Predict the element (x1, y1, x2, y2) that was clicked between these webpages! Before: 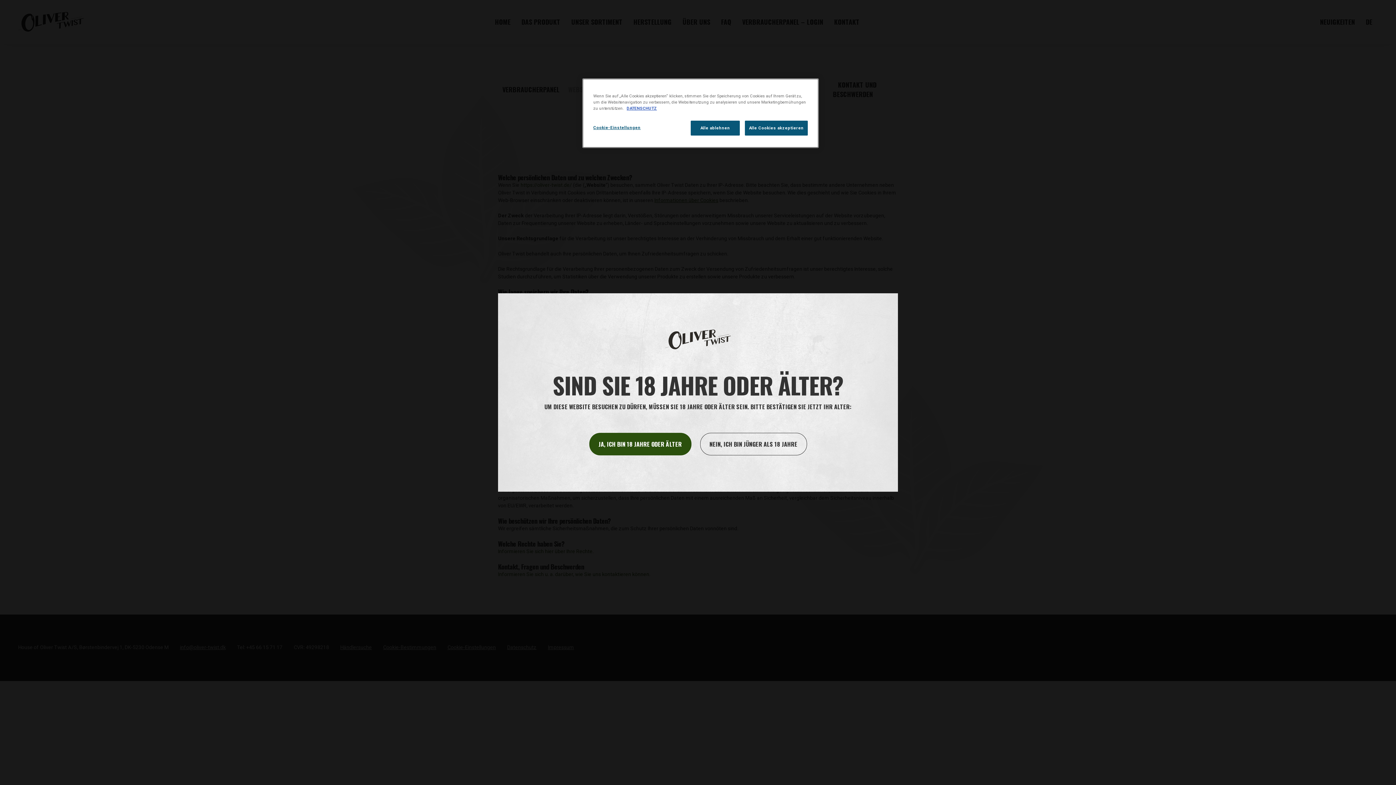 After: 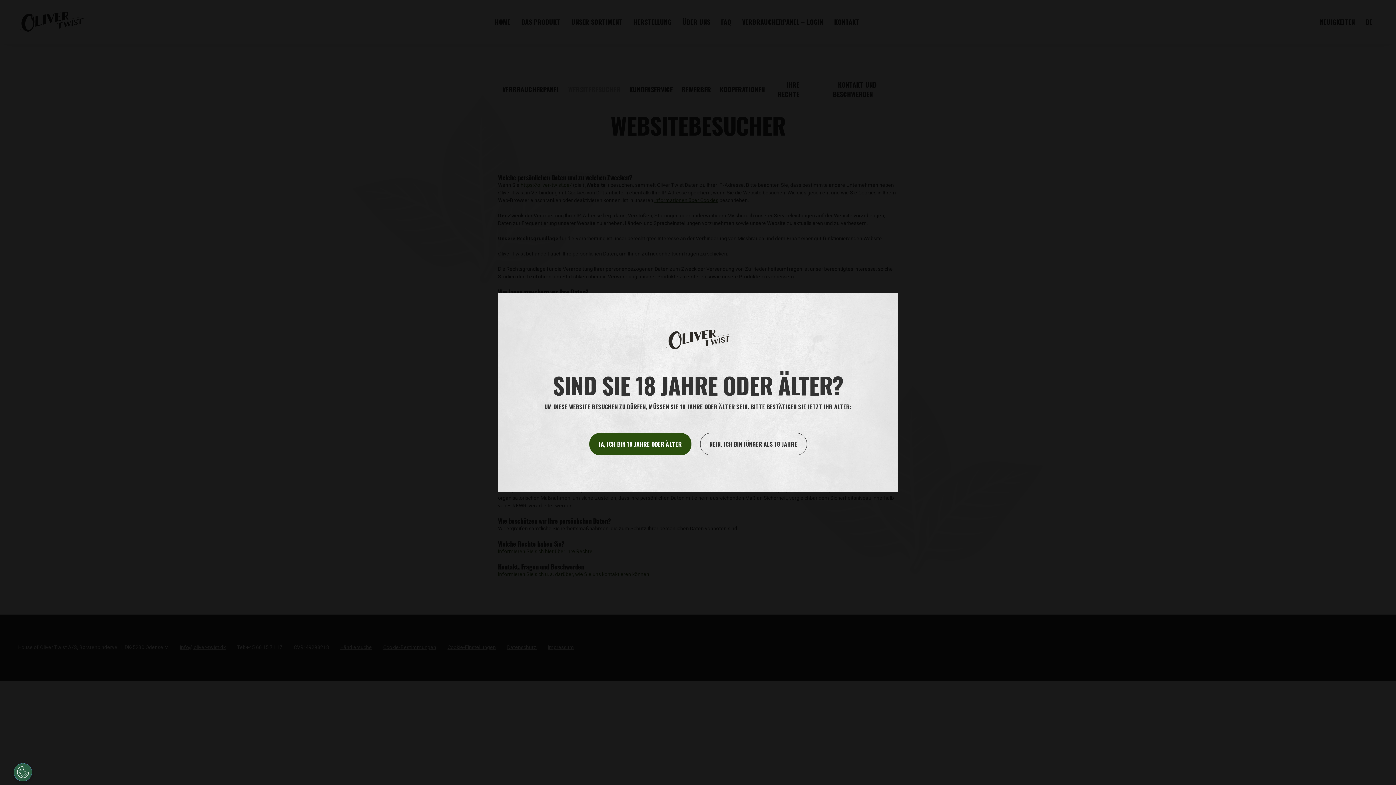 Action: bbox: (745, 120, 808, 135) label: Alle Cookies akzeptieren